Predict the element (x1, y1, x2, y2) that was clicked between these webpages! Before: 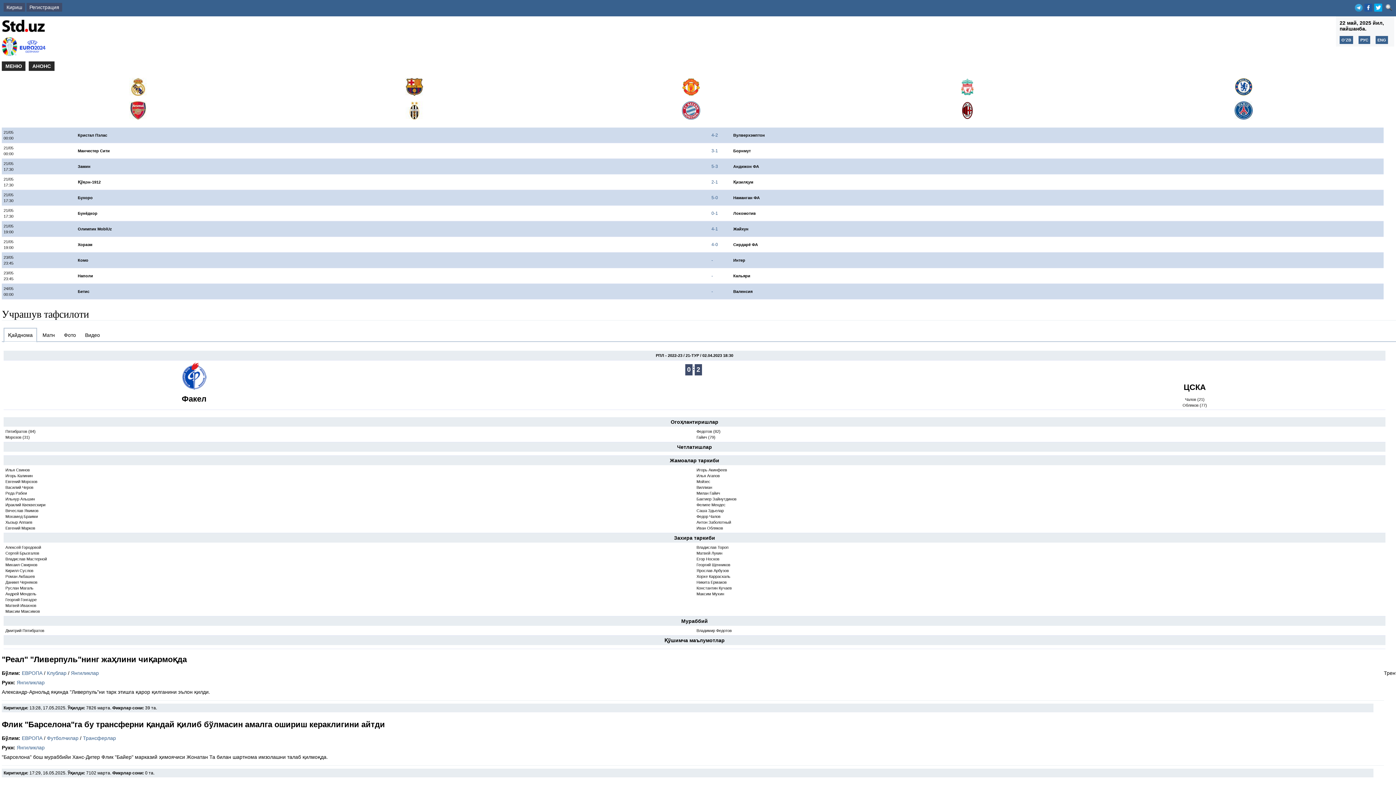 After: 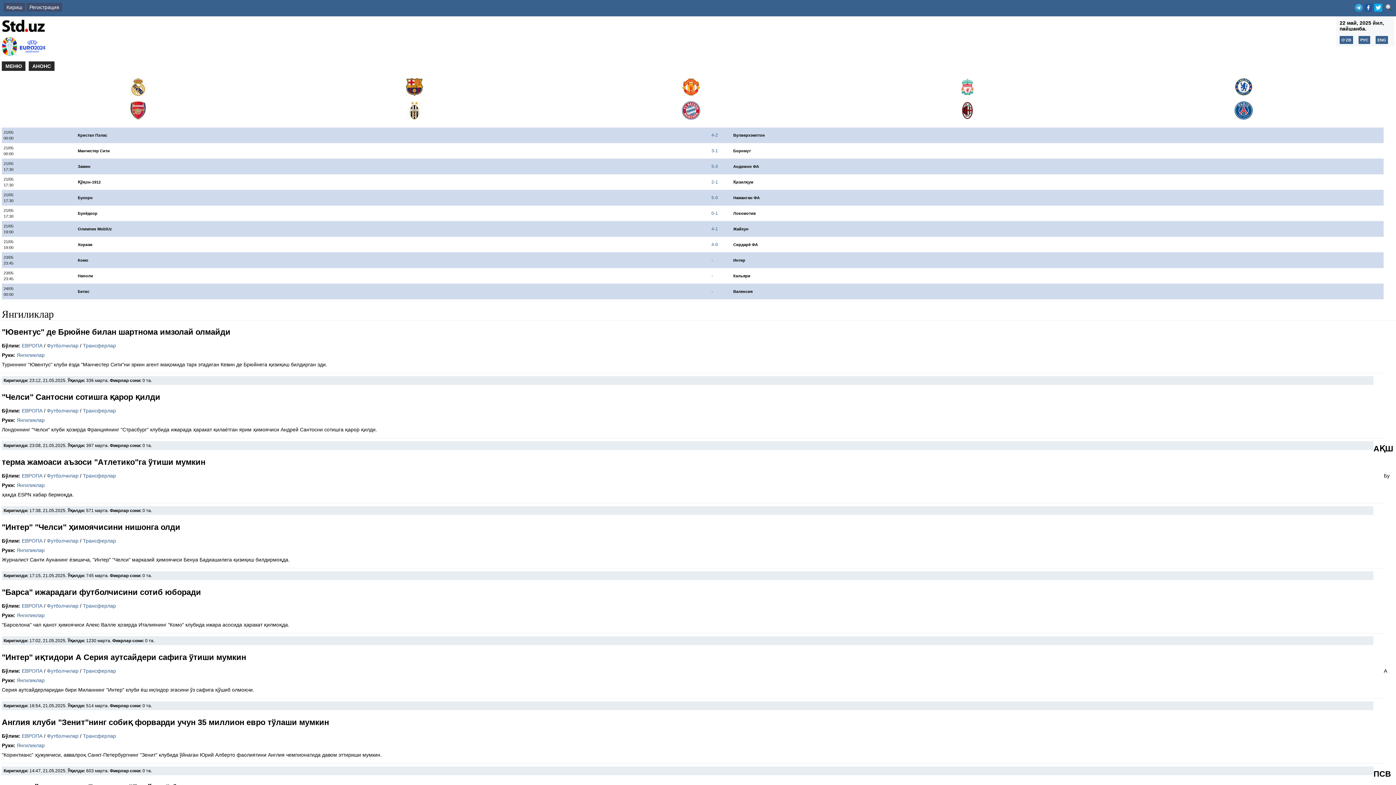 Action: bbox: (82, 735, 116, 741) label: Трансферлар